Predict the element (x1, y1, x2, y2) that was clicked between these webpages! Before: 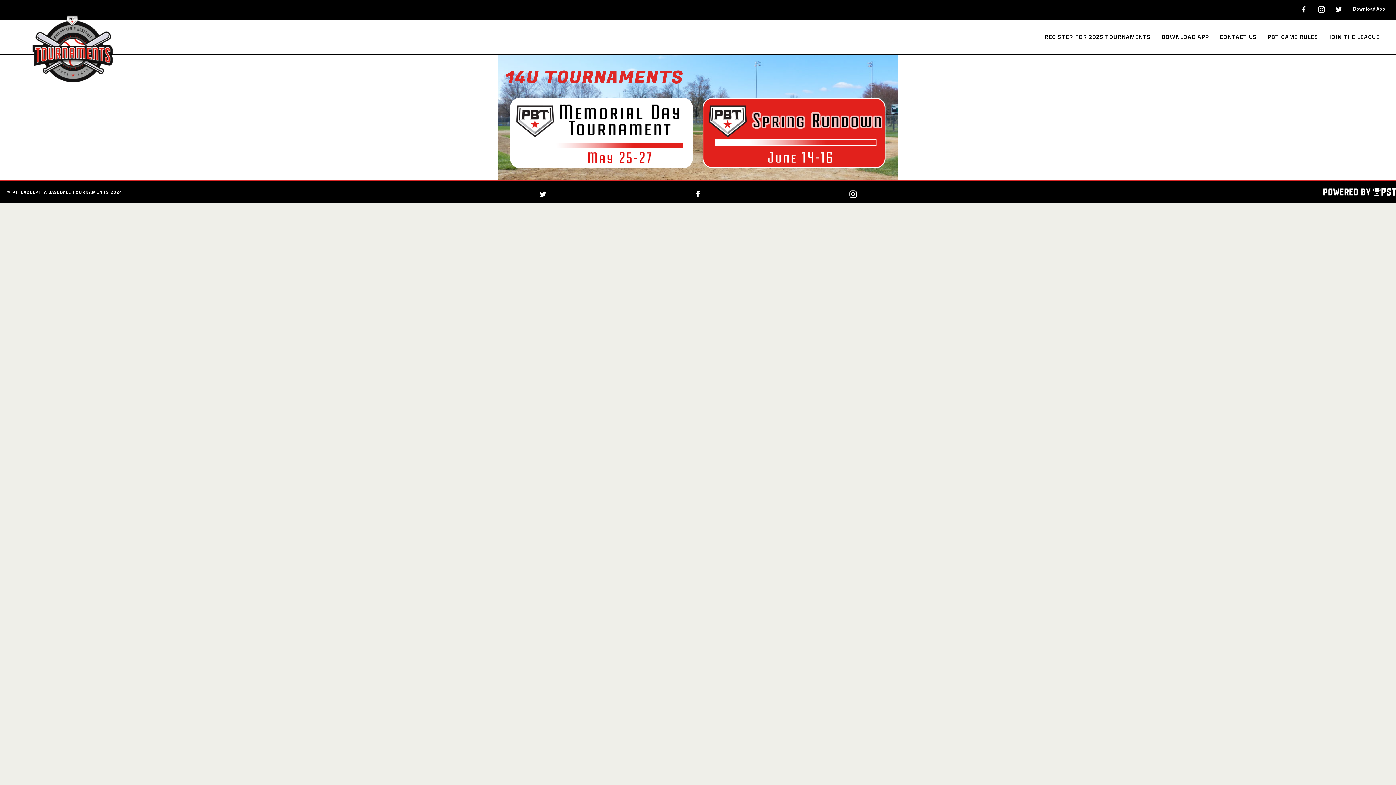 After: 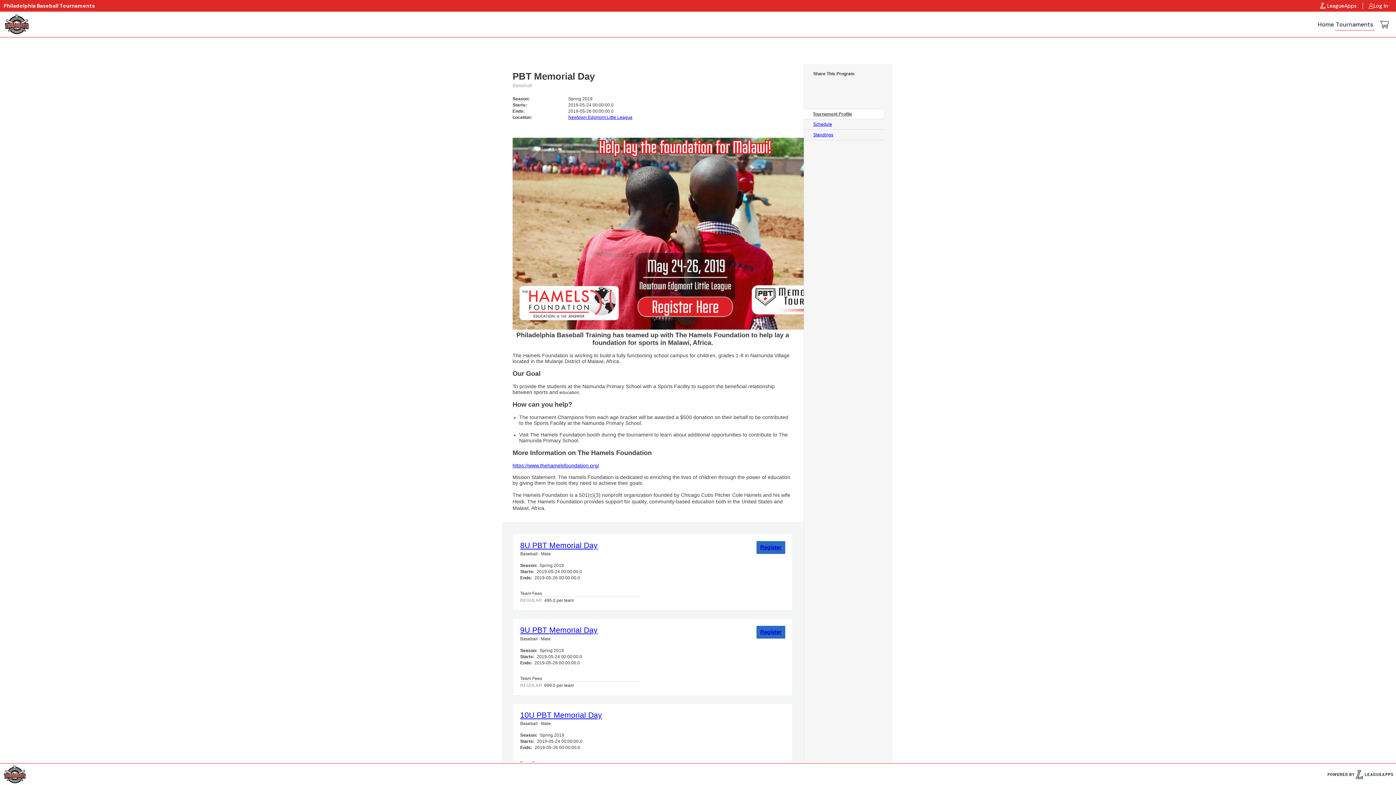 Action: bbox: (505, 129, 698, 136)